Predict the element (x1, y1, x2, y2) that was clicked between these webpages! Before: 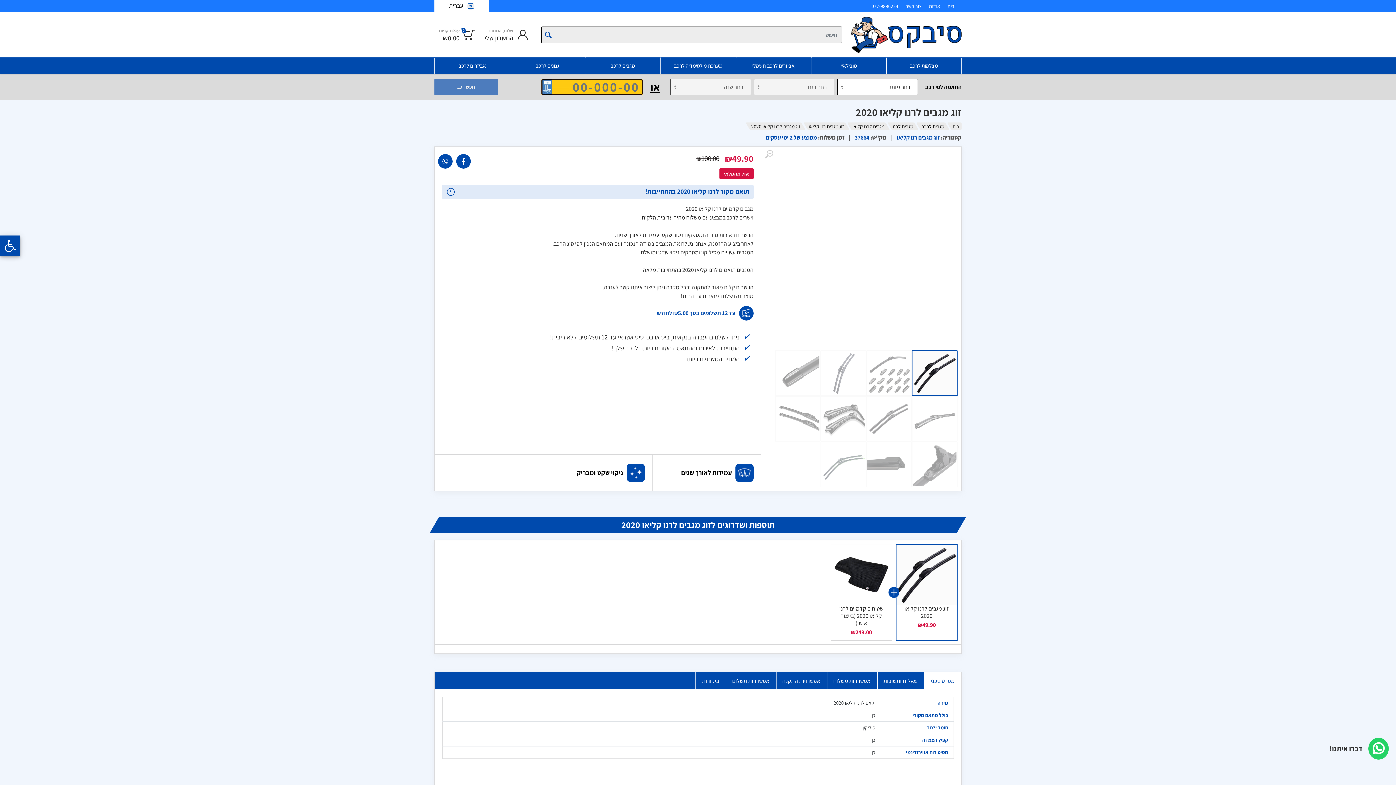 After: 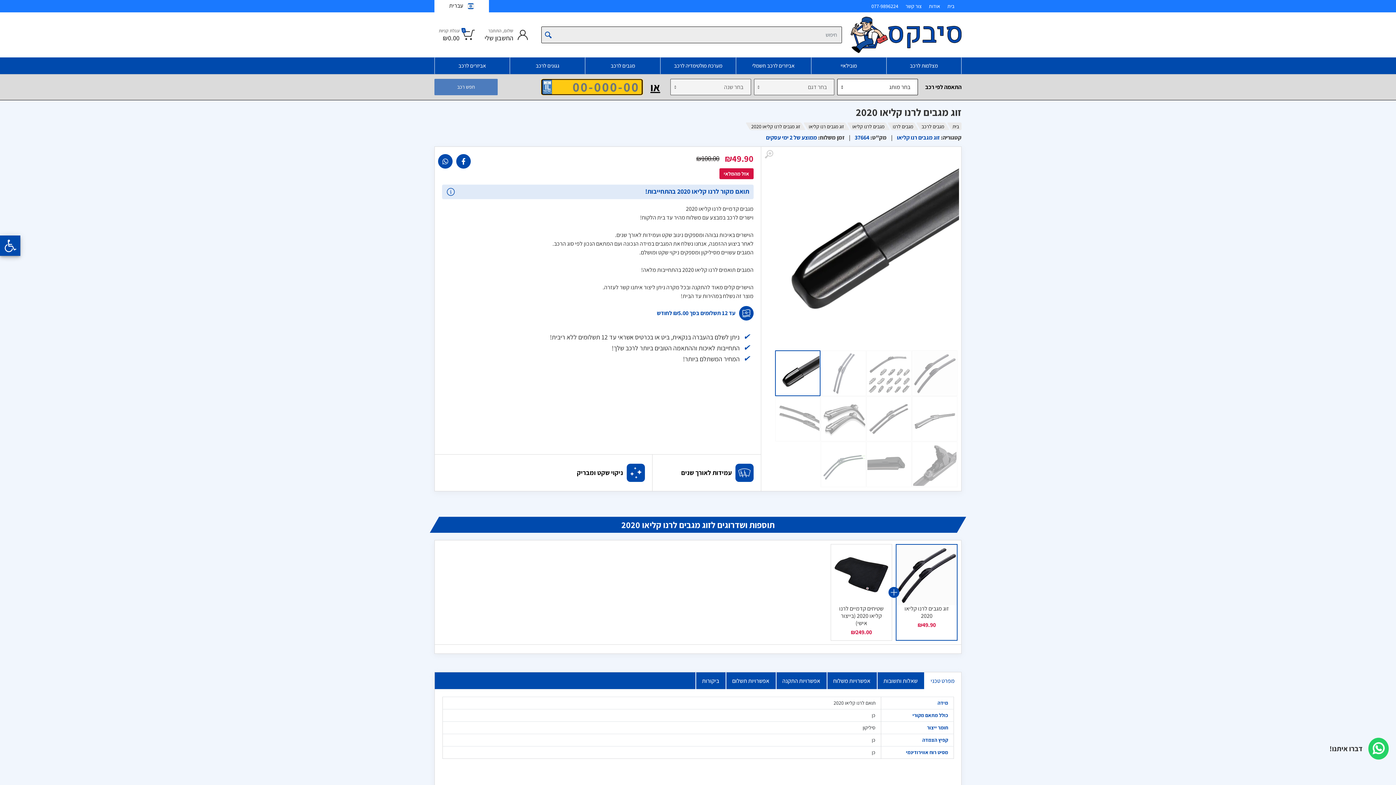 Action: bbox: (775, 350, 820, 396)